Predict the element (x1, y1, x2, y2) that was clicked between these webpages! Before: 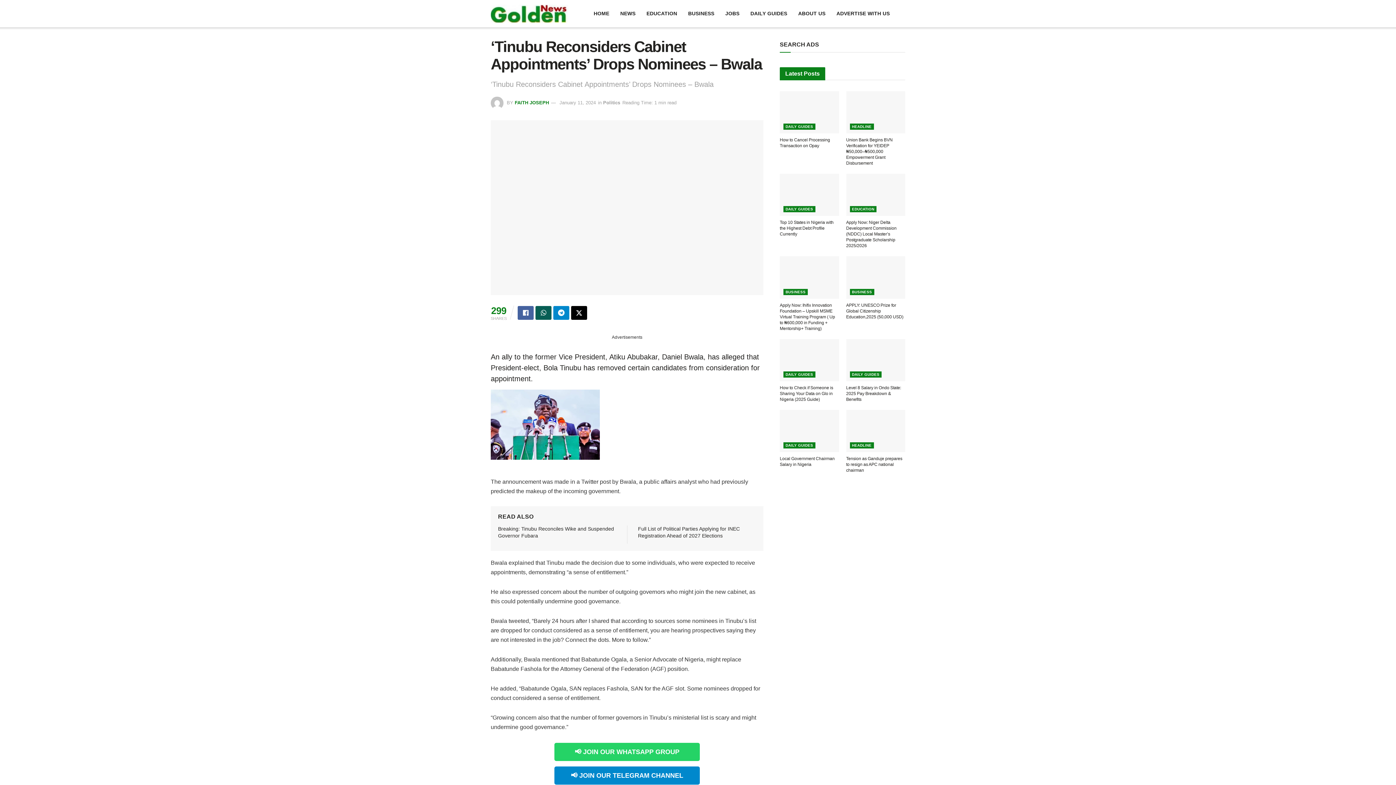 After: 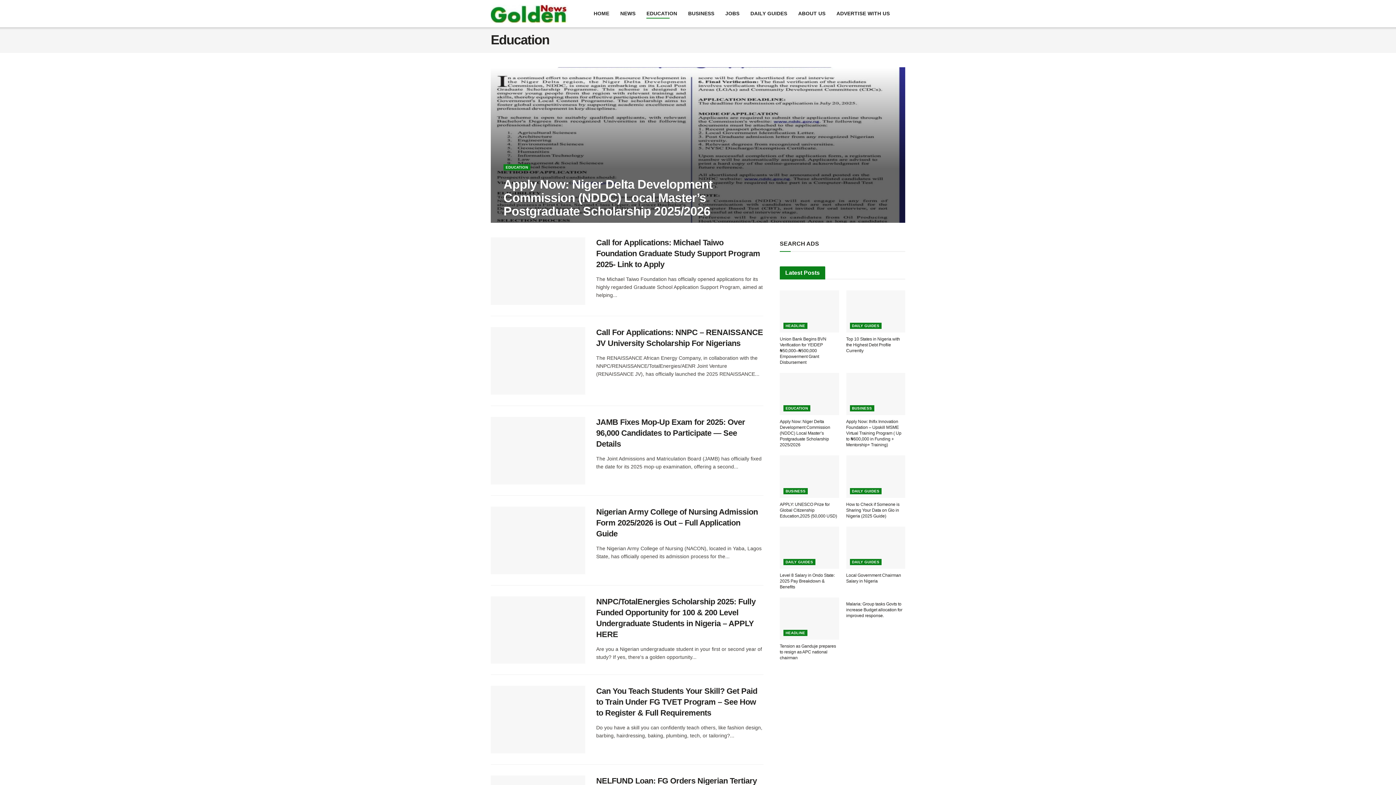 Action: label: EDUCATION bbox: (646, 8, 677, 18)